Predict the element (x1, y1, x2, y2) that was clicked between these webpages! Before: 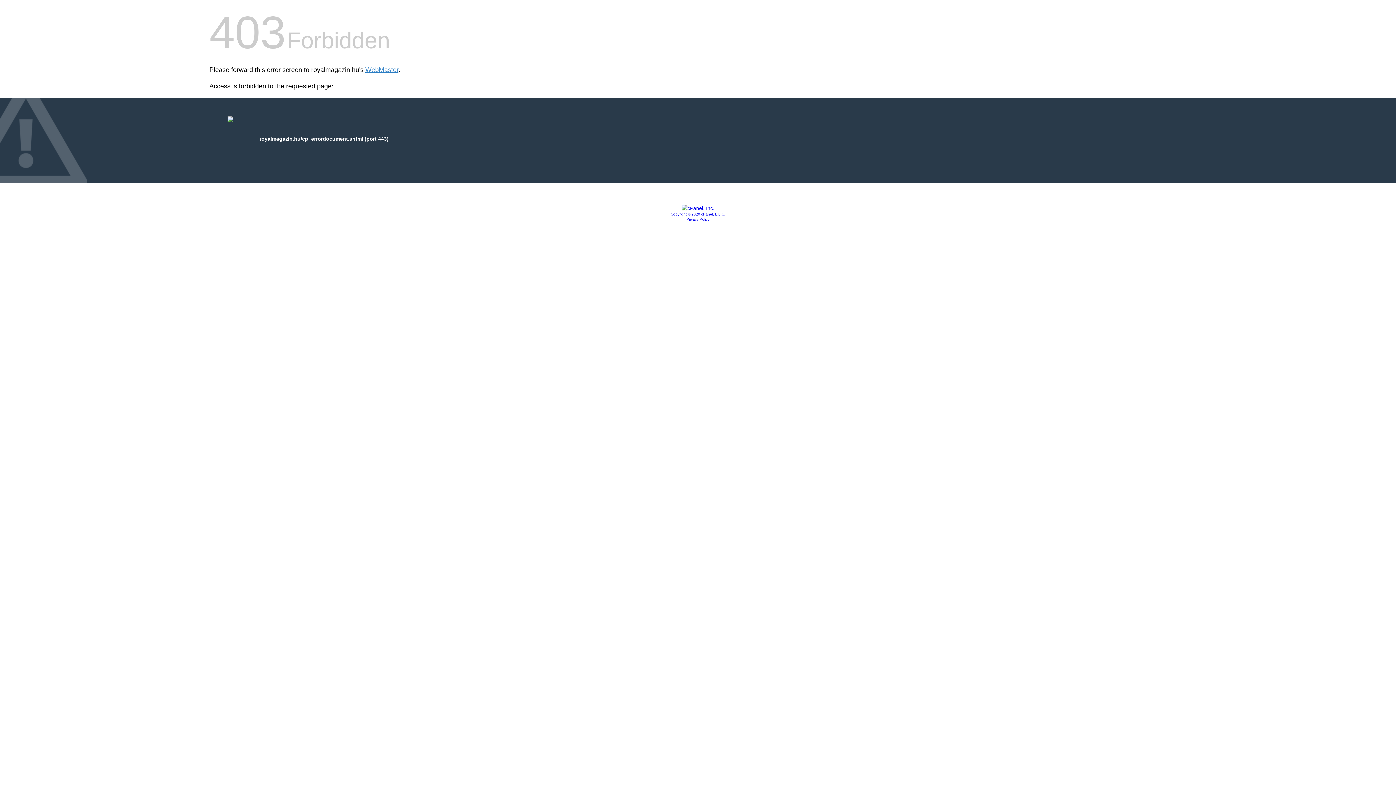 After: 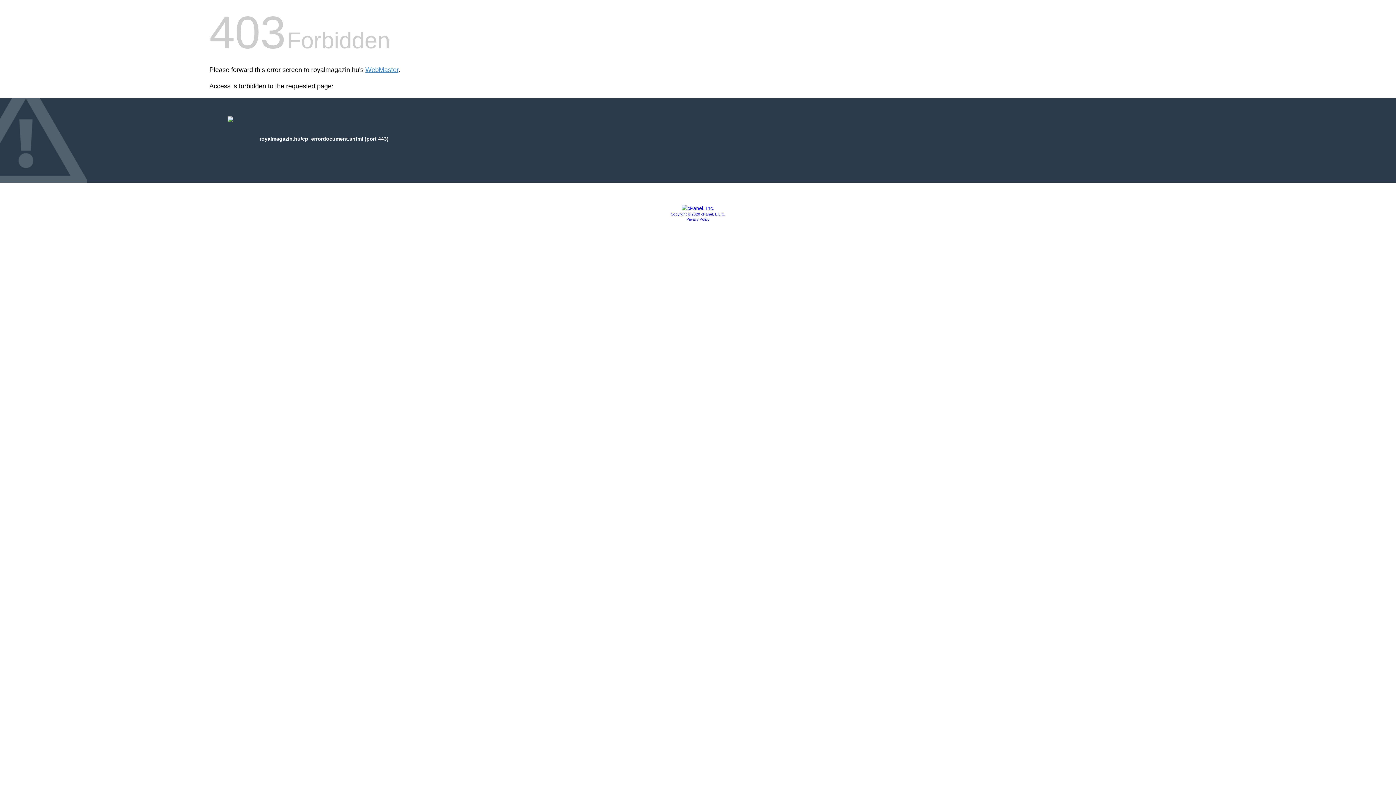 Action: bbox: (681, 205, 714, 211)